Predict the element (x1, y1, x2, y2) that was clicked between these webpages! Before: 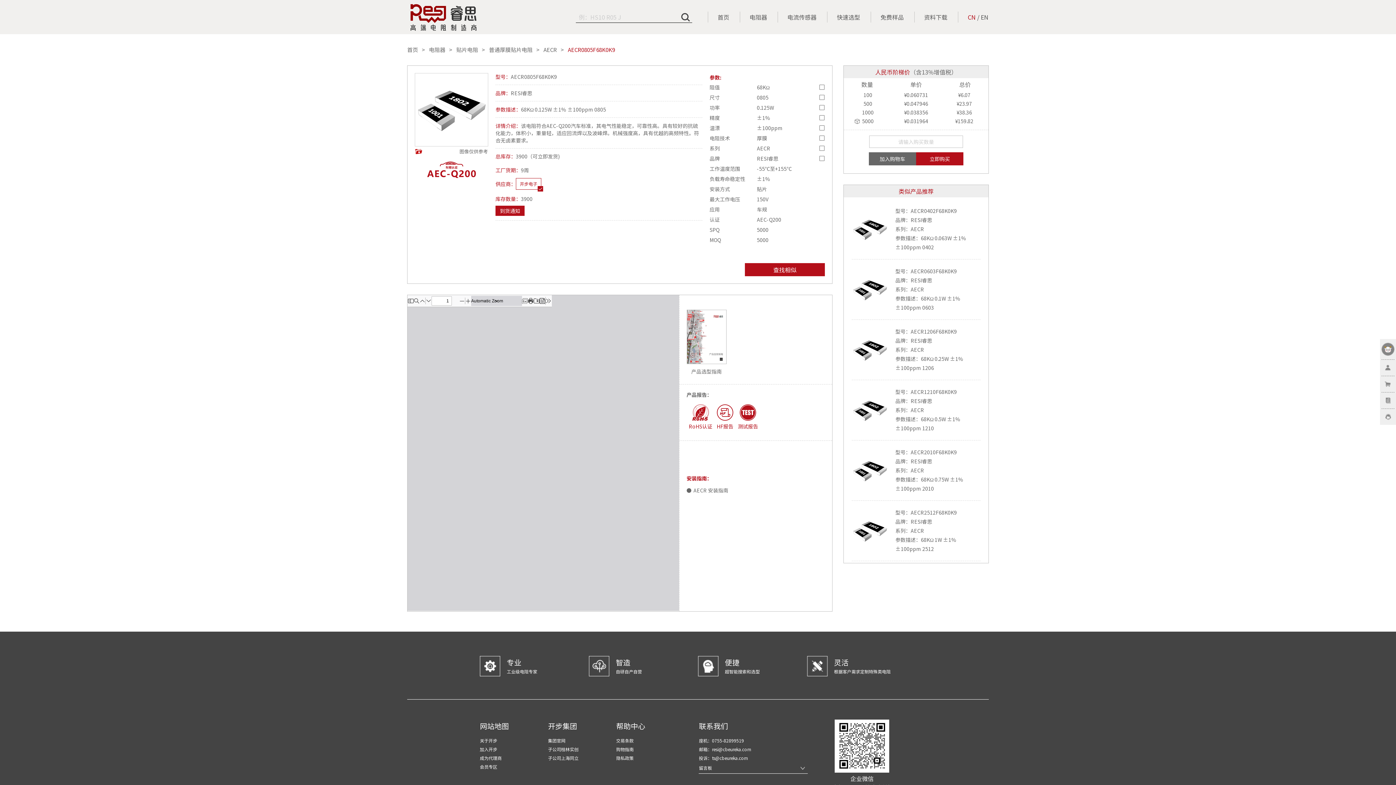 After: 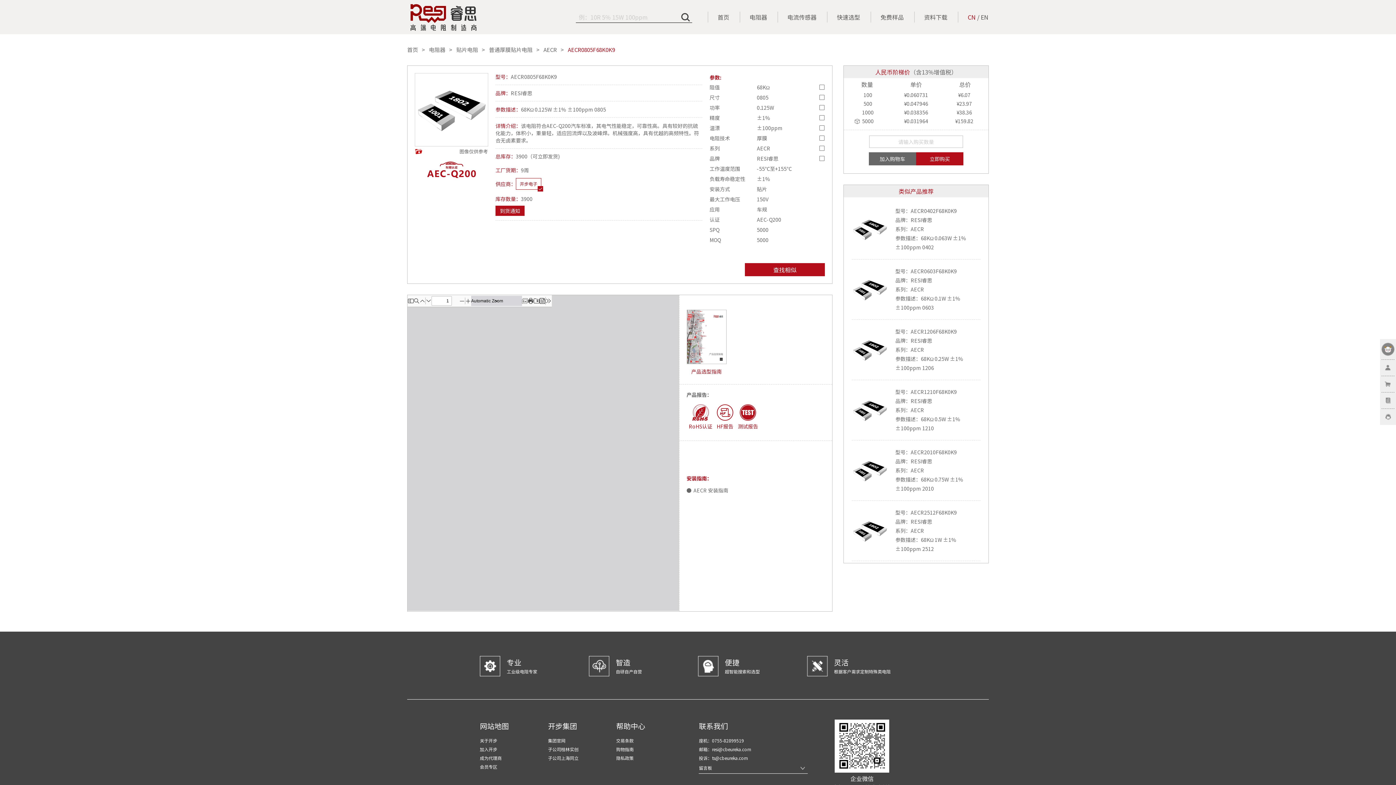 Action: label: 产品选型指南 bbox: (686, 309, 734, 377)